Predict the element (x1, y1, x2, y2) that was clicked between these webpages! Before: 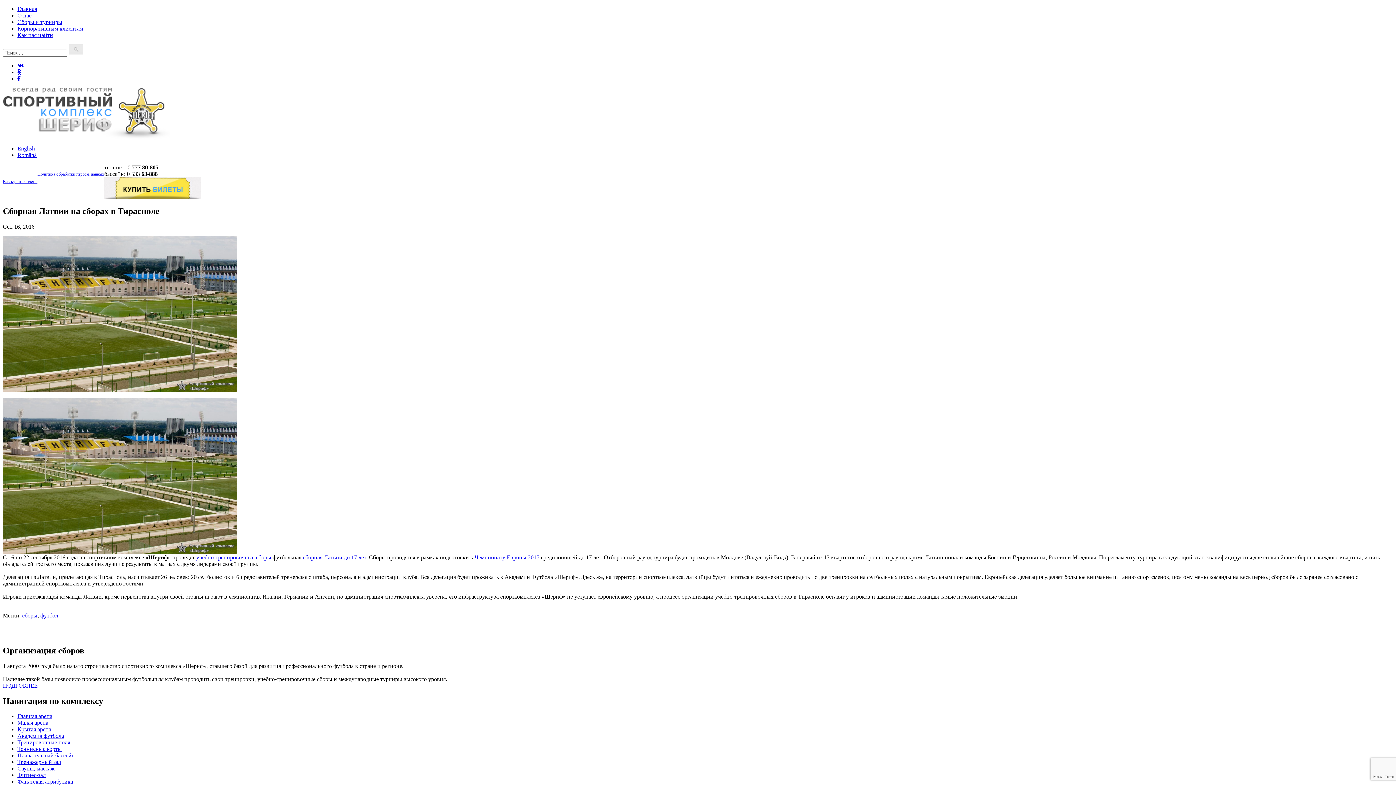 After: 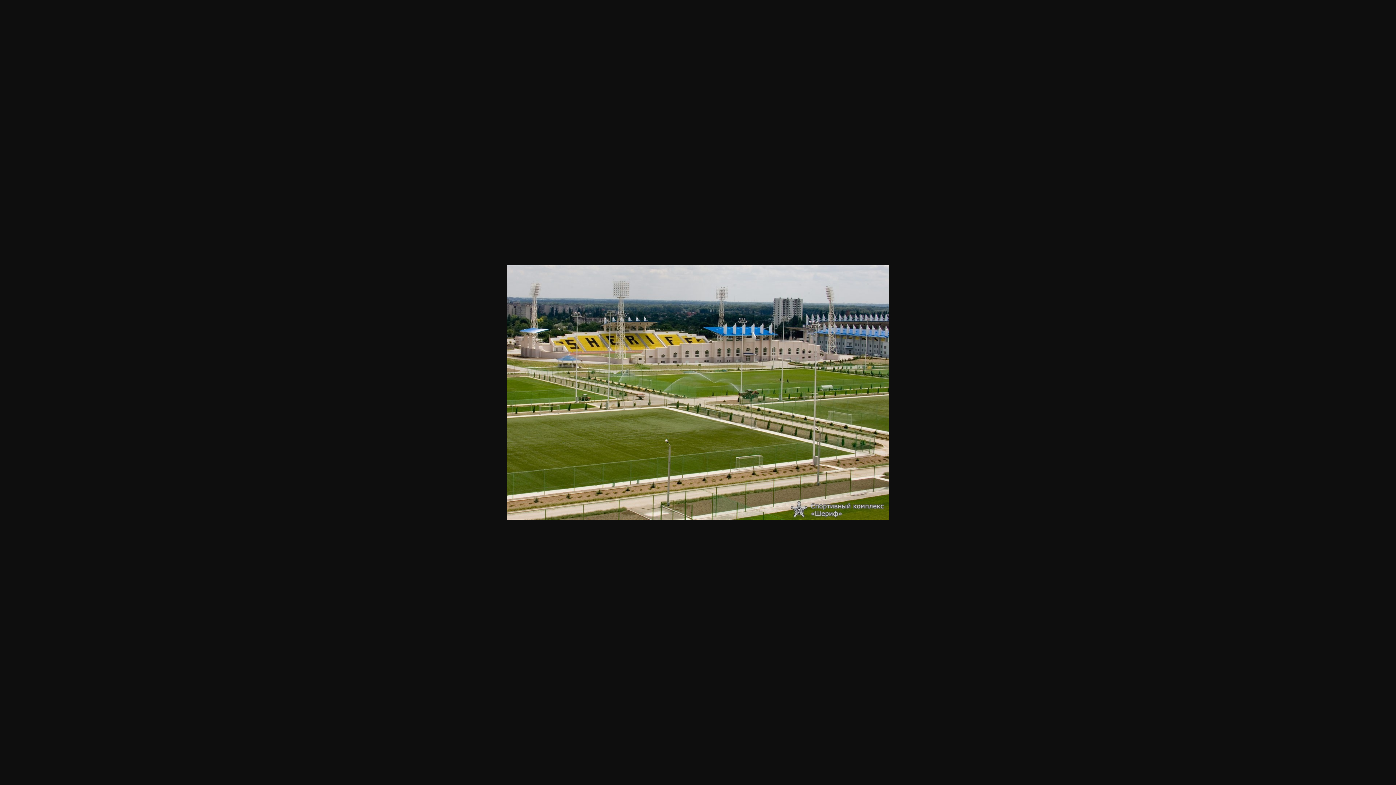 Action: bbox: (2, 549, 237, 555)